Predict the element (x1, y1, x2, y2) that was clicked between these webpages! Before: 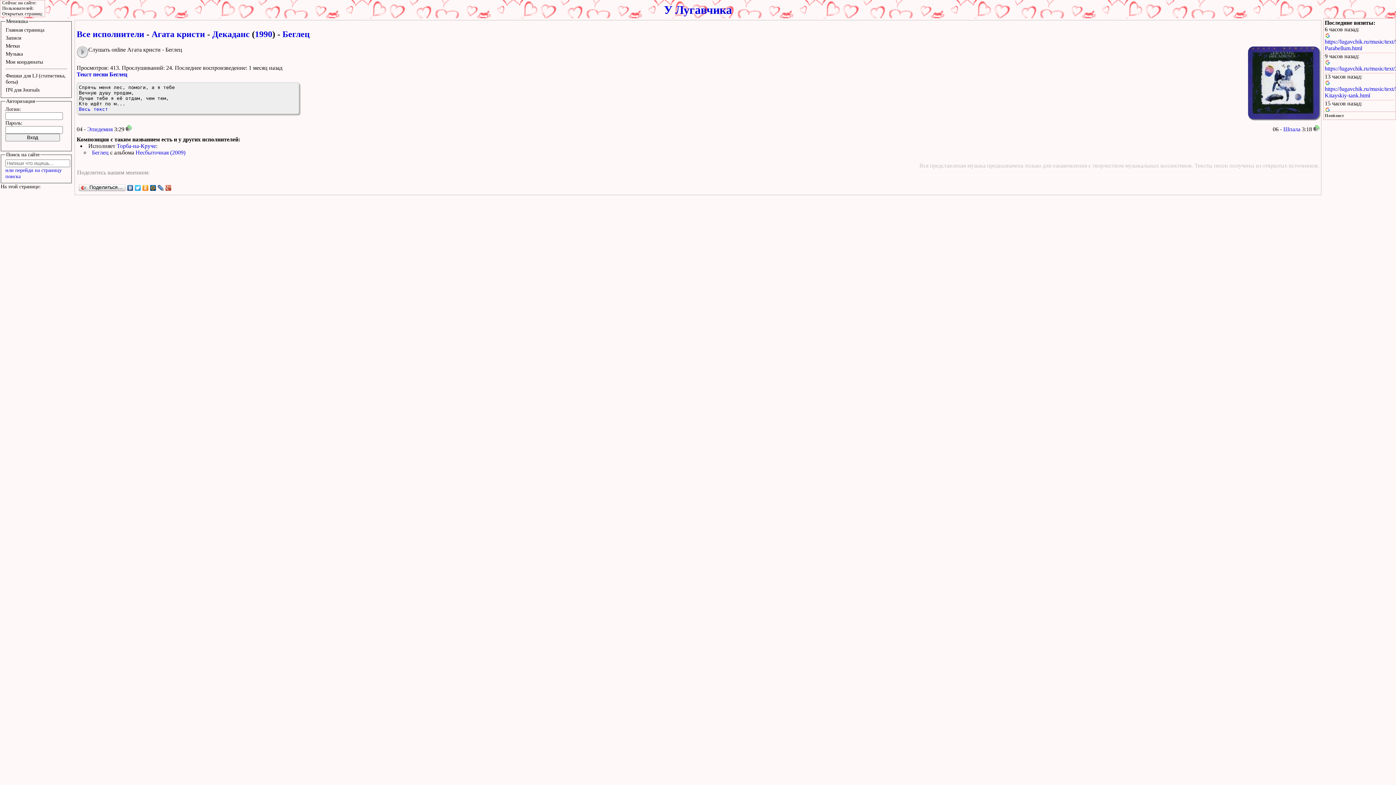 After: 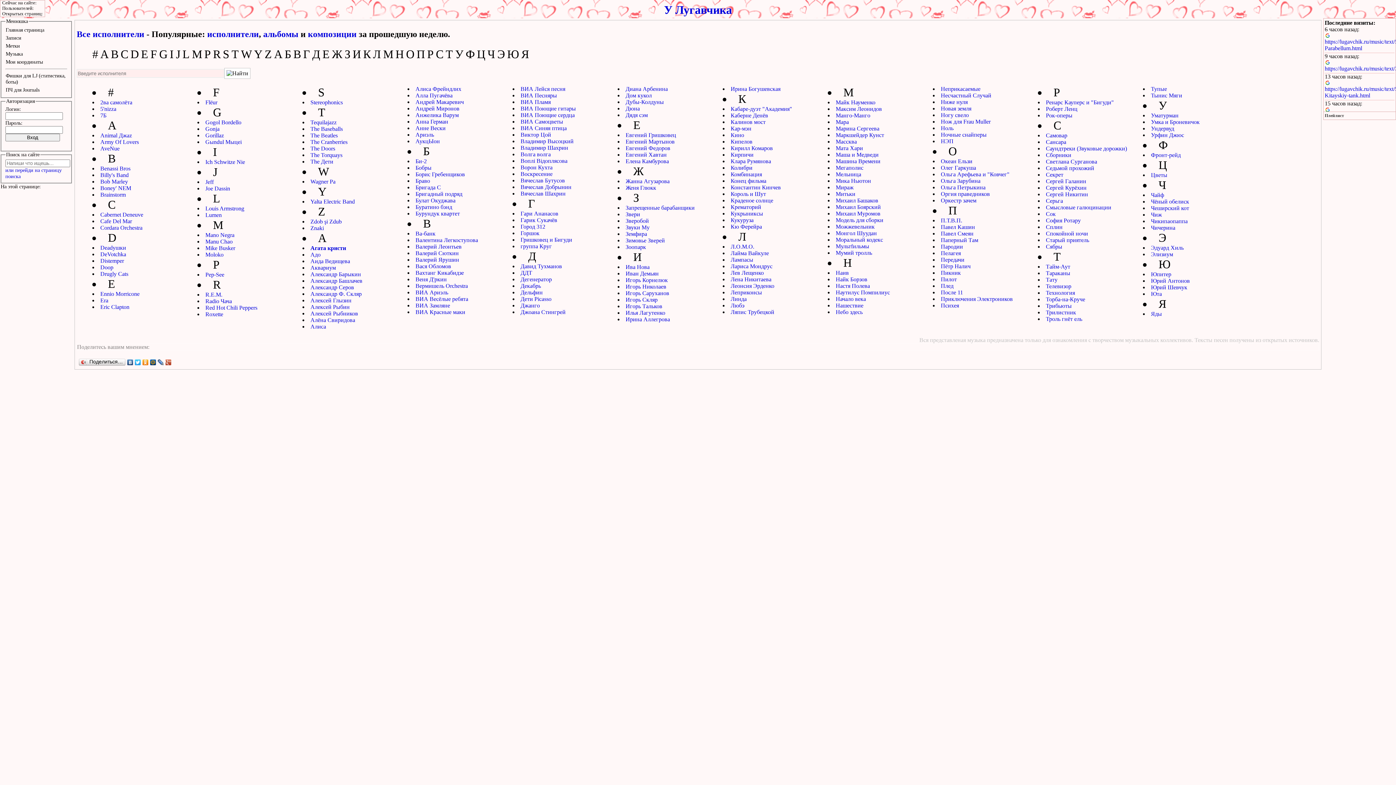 Action: label: Все исполнители bbox: (76, 29, 144, 38)